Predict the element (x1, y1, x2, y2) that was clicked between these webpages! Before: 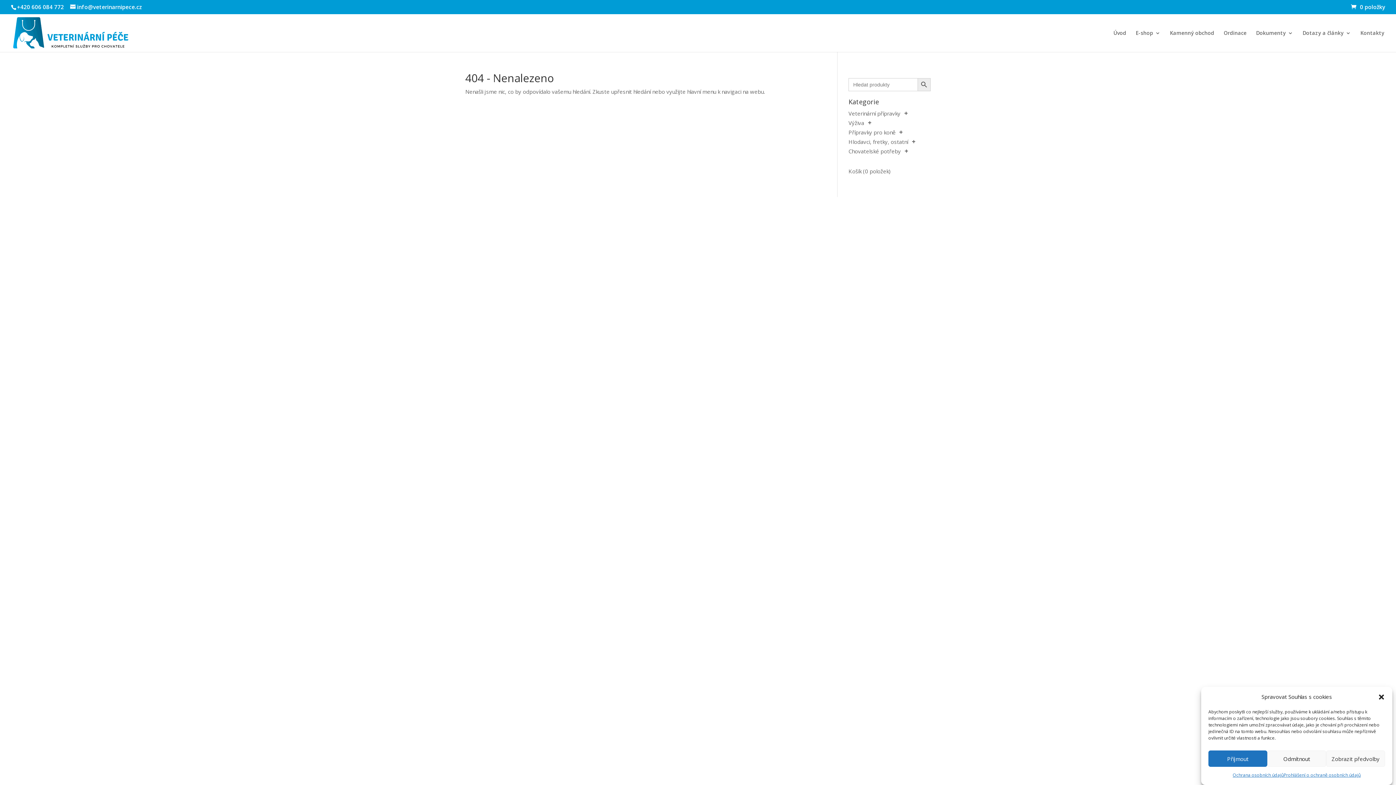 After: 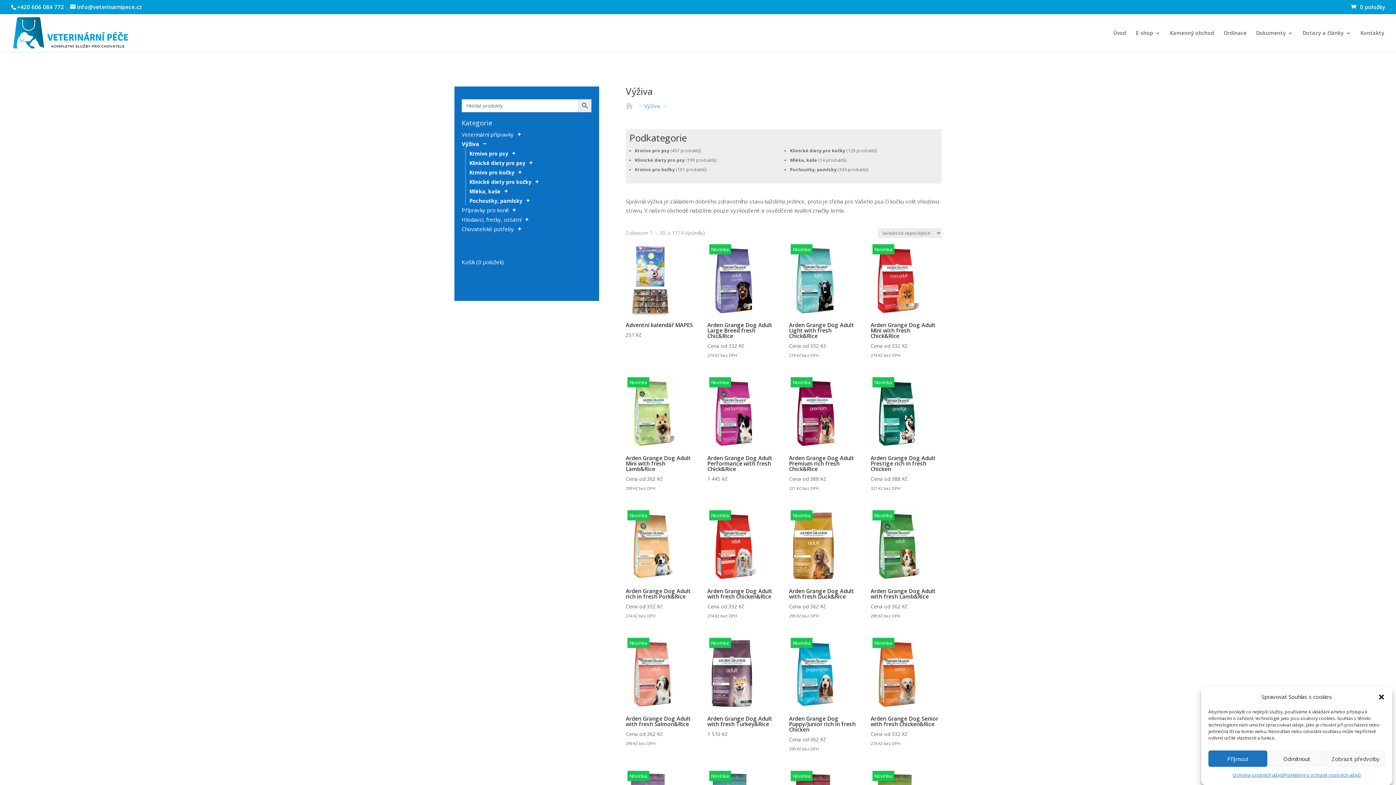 Action: label: Výživa bbox: (848, 119, 864, 126)